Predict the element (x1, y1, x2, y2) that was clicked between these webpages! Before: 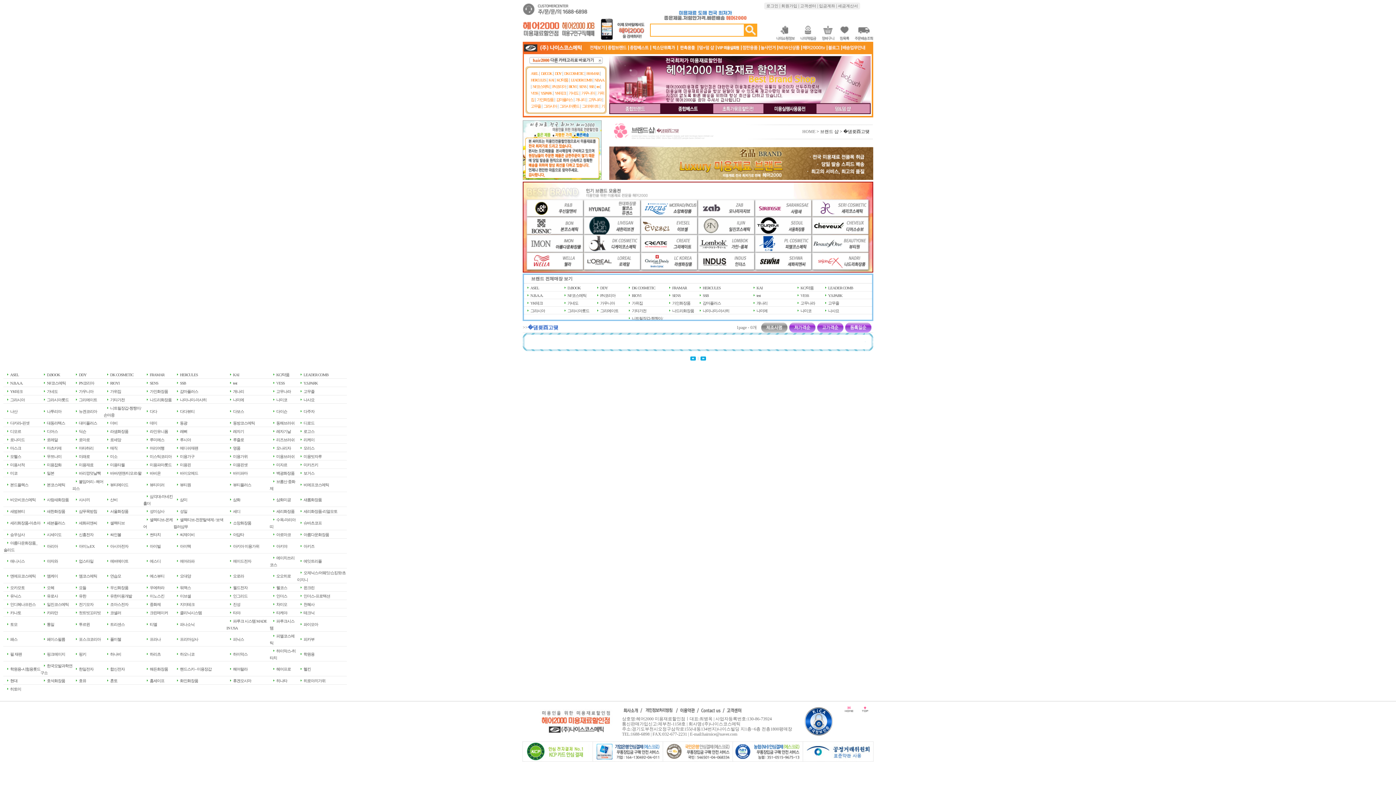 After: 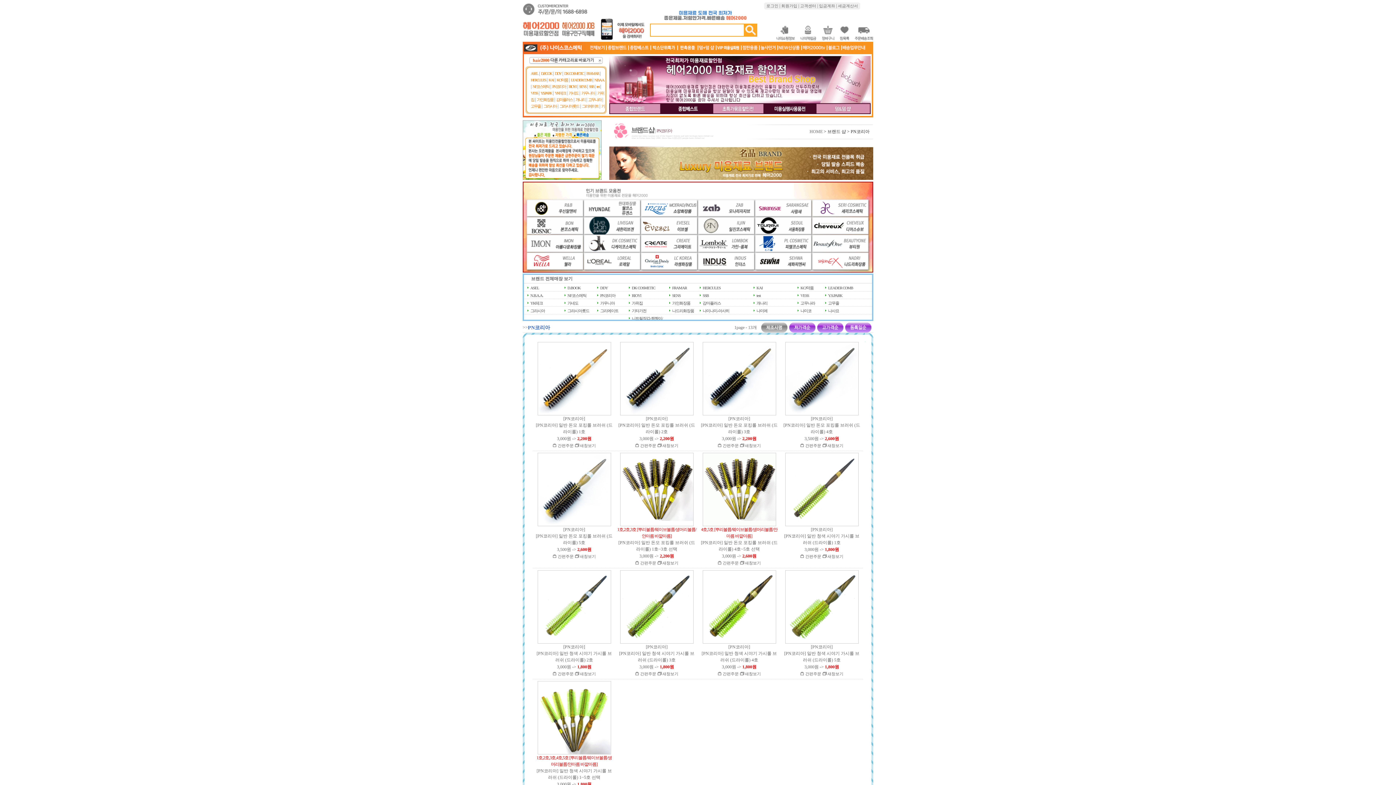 Action: label: PN코리아 bbox: (600, 293, 615, 297)